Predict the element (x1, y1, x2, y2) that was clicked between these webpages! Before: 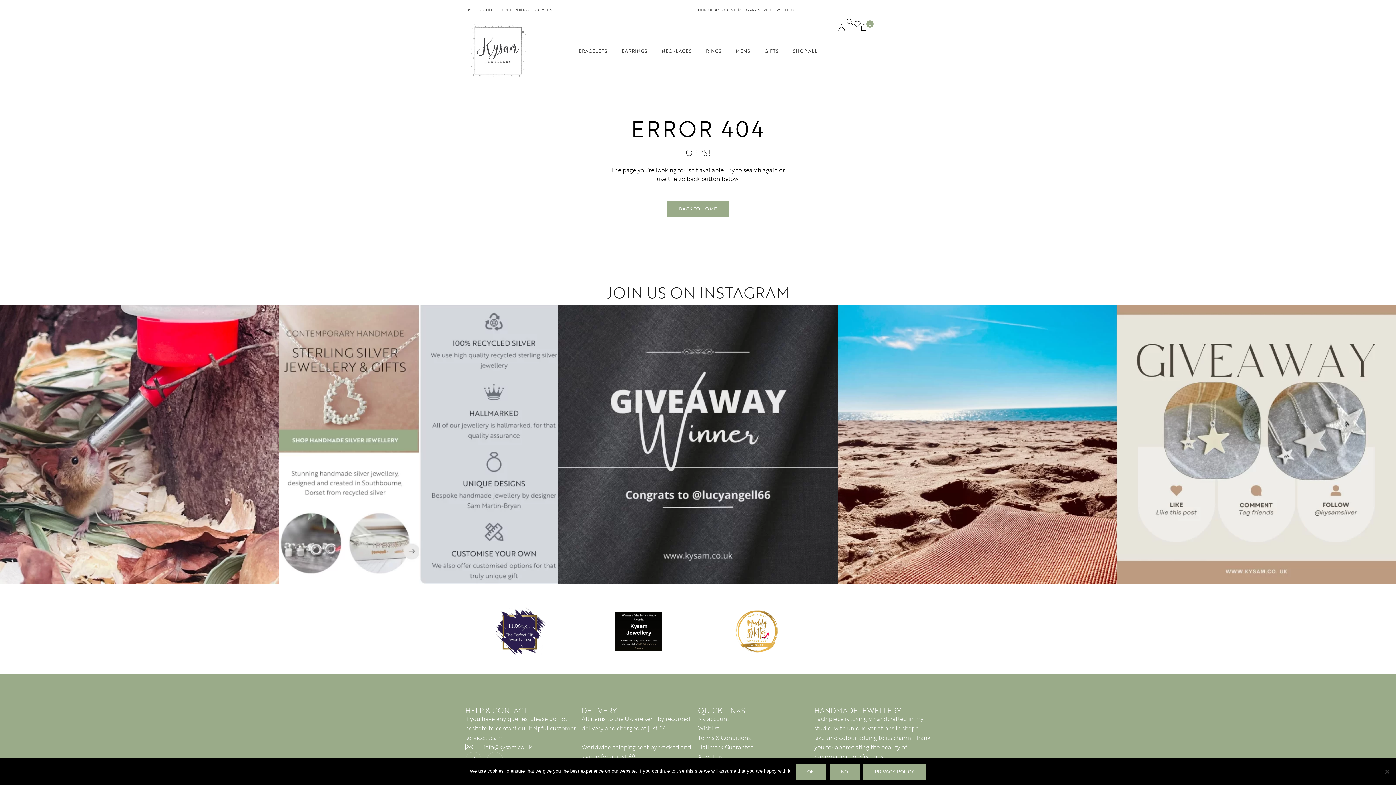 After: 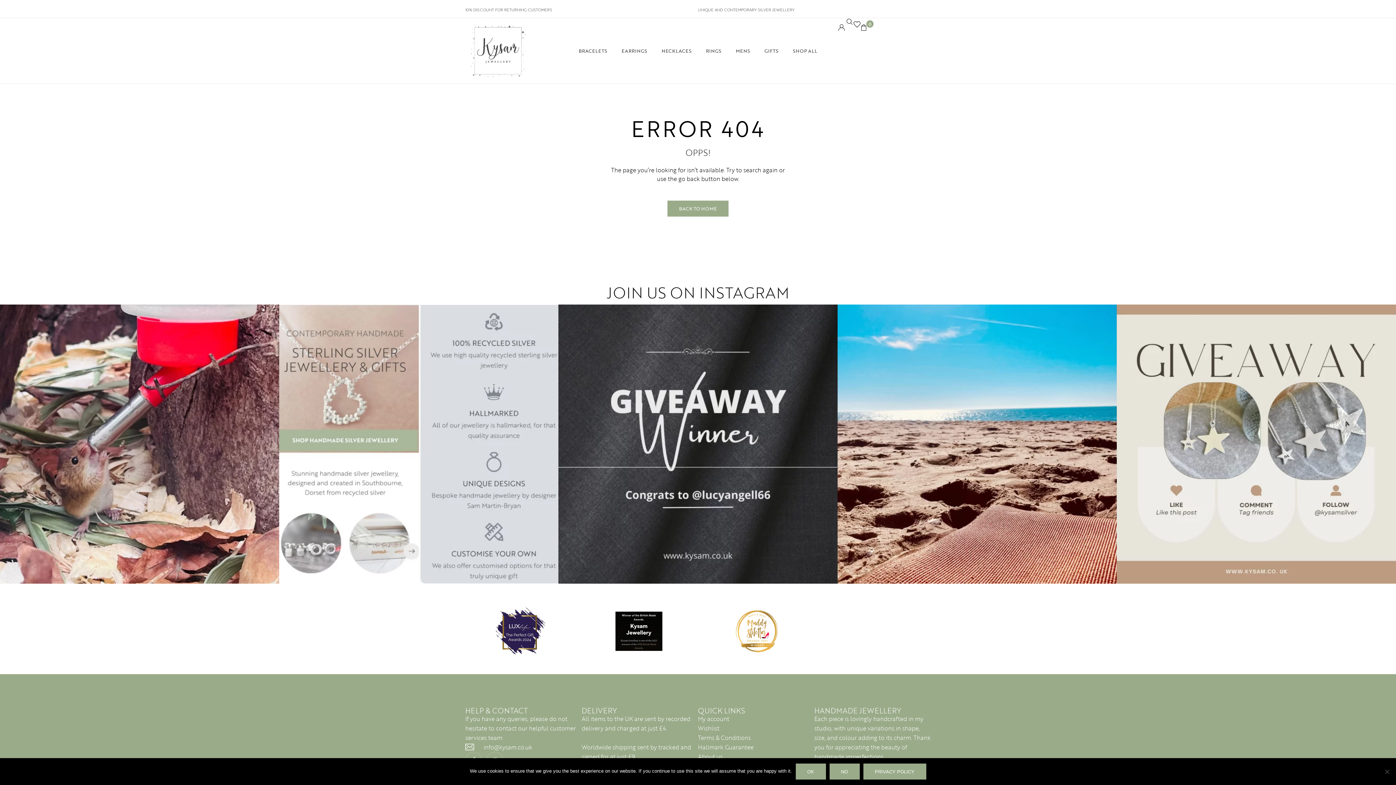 Action: label: The wonderful @silverfoxymoron has redesigned my w bbox: (279, 304, 558, 584)